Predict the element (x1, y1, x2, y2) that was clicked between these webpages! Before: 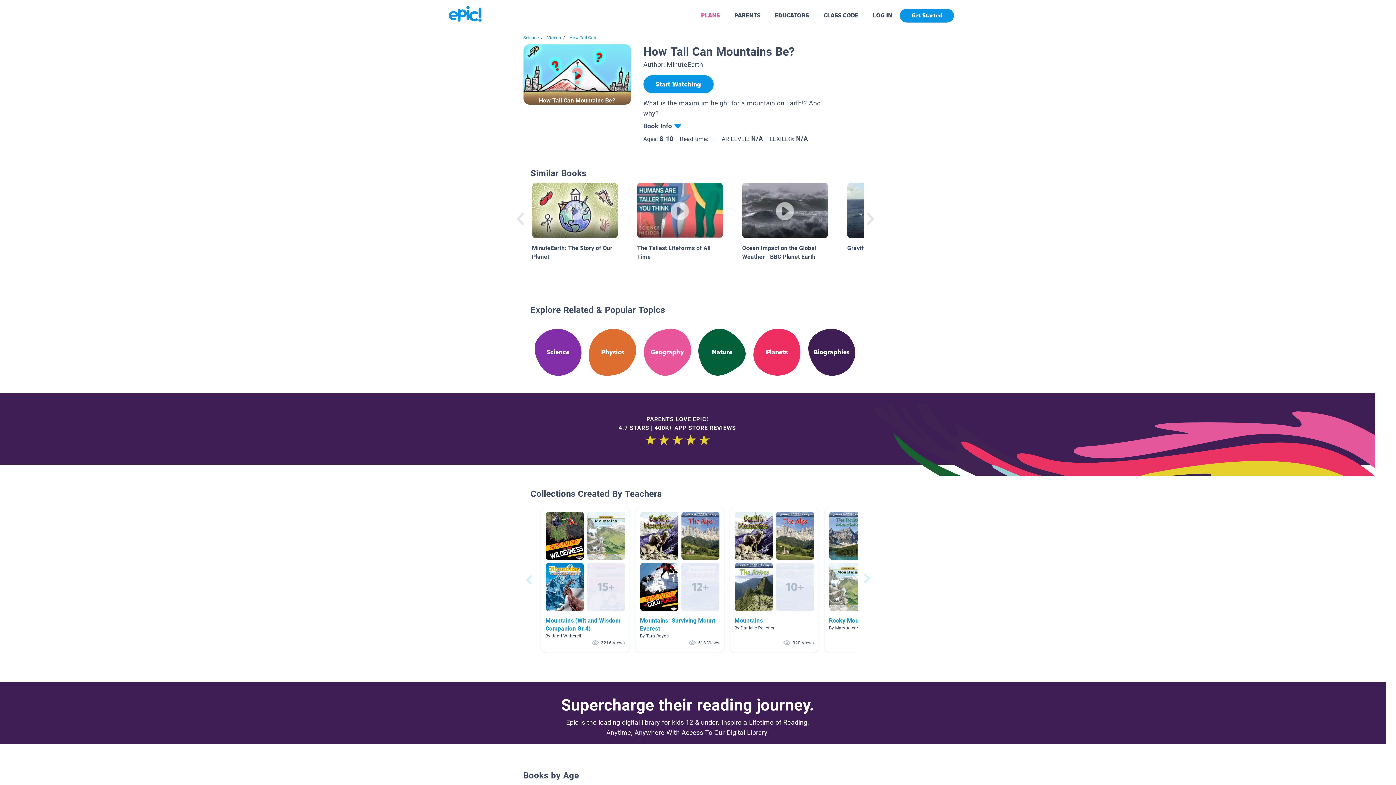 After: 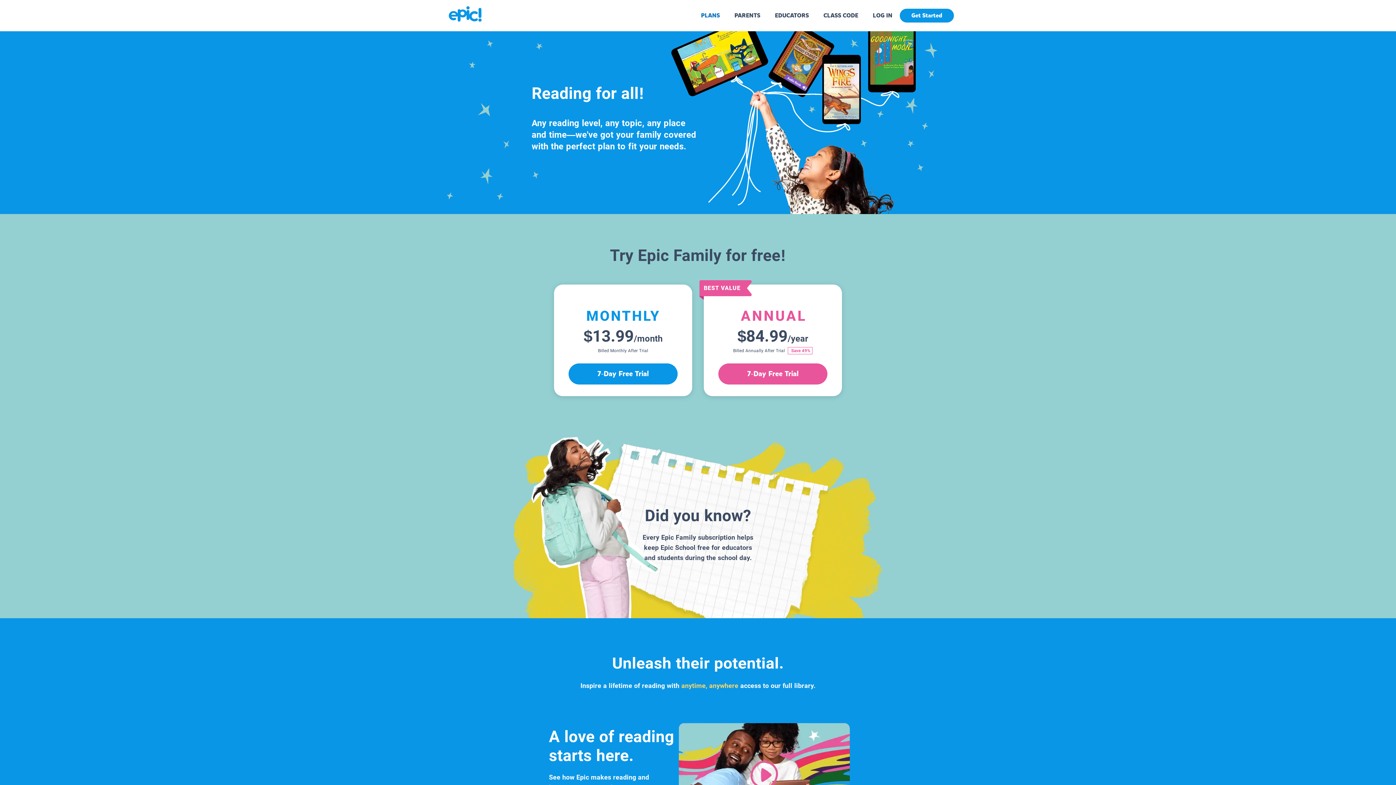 Action: label: PLANS bbox: (701, 11, 720, 19)